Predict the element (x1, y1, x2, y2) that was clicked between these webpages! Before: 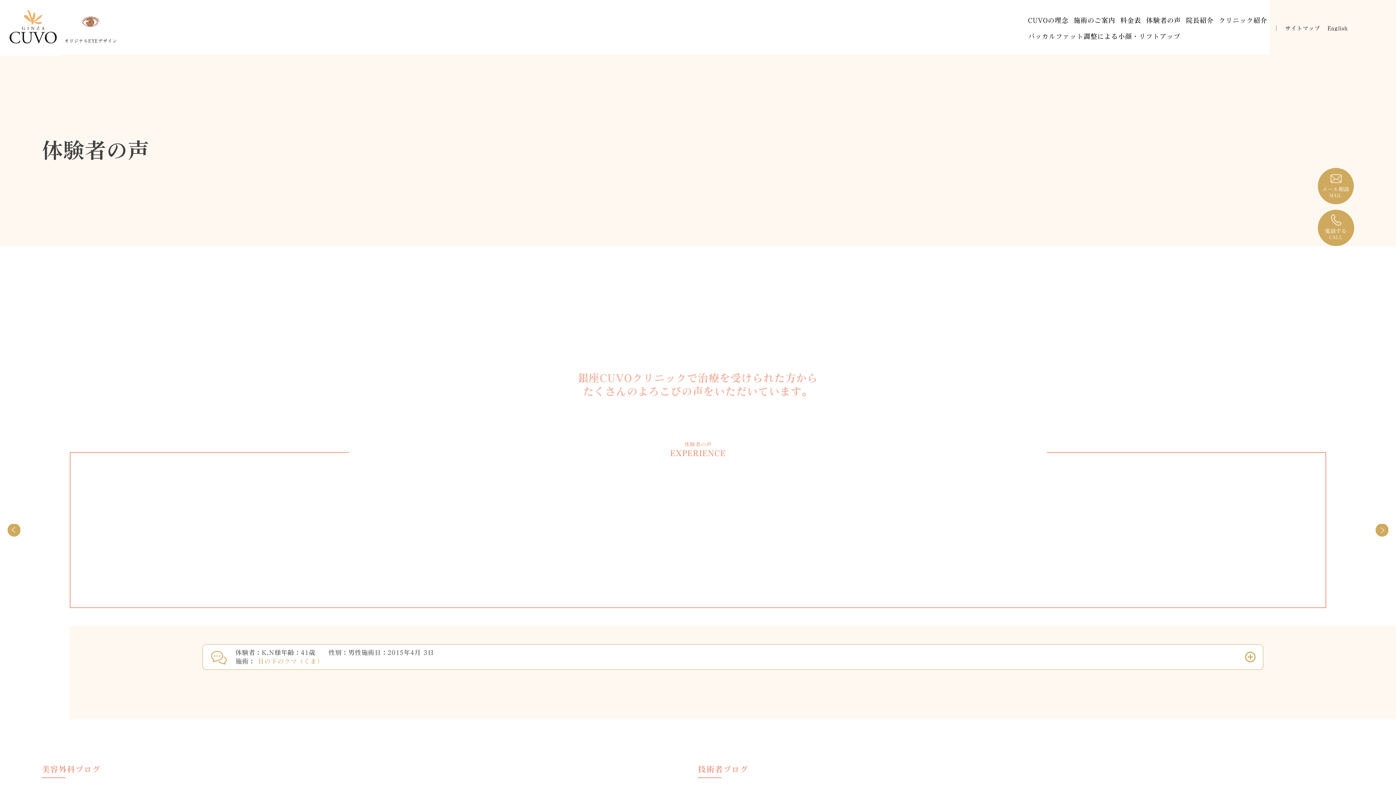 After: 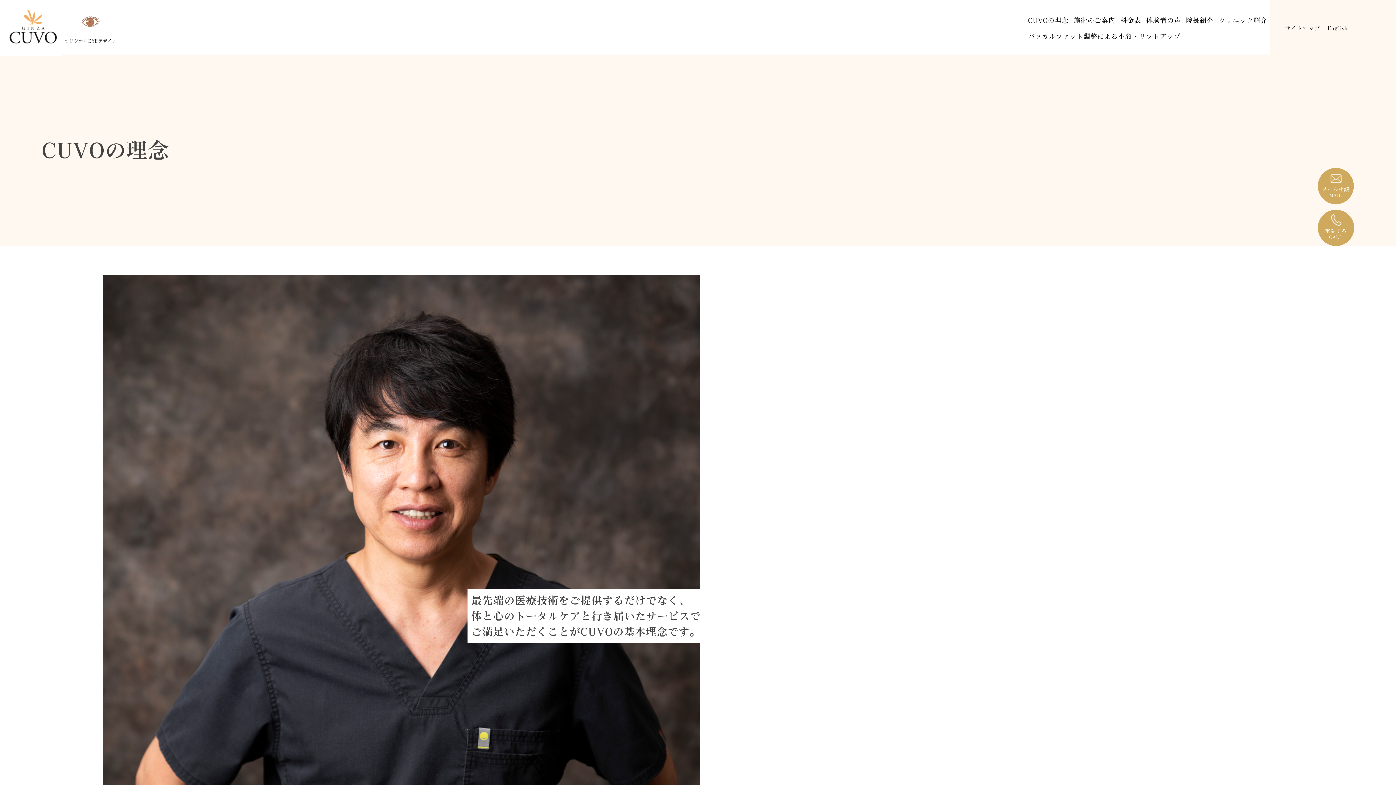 Action: bbox: (1028, 14, 1068, 26) label: CUVOの理念